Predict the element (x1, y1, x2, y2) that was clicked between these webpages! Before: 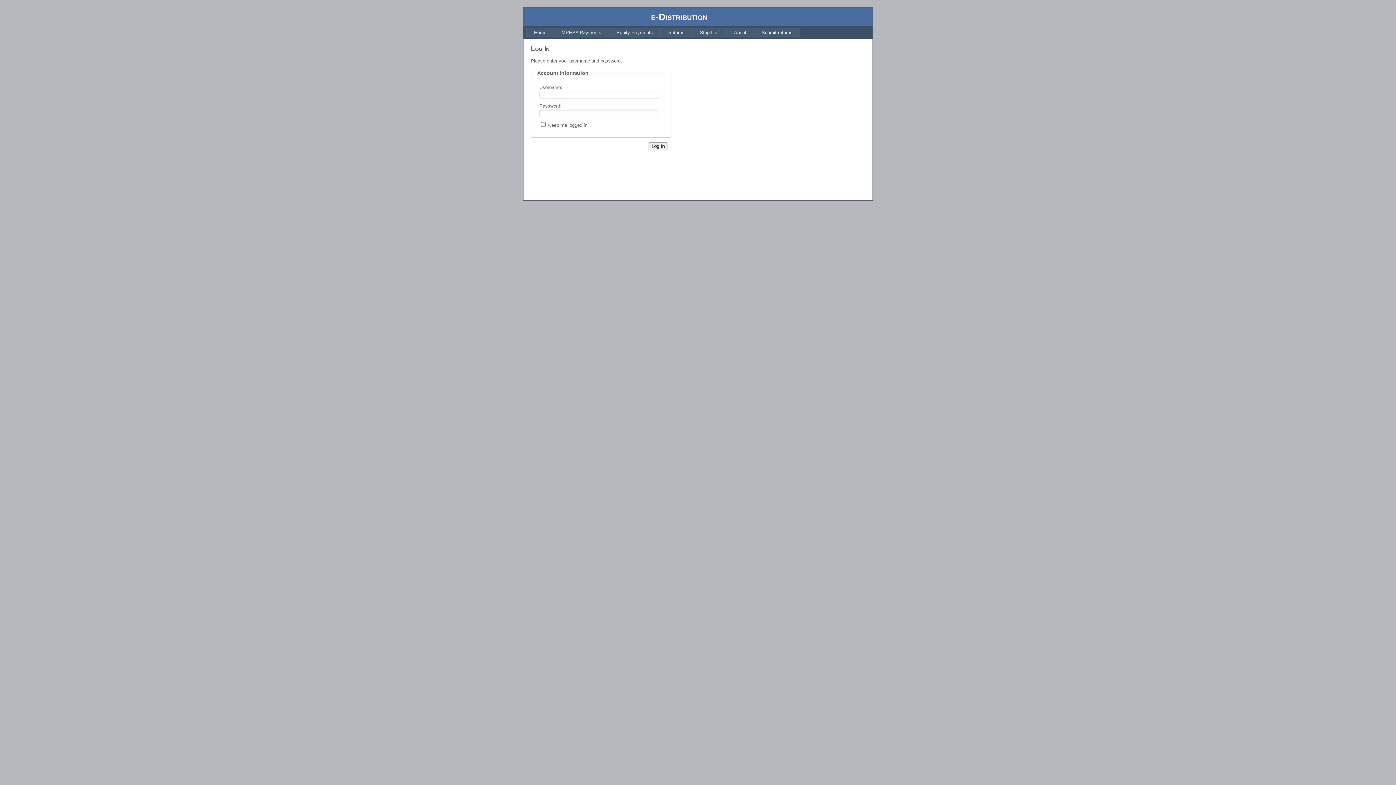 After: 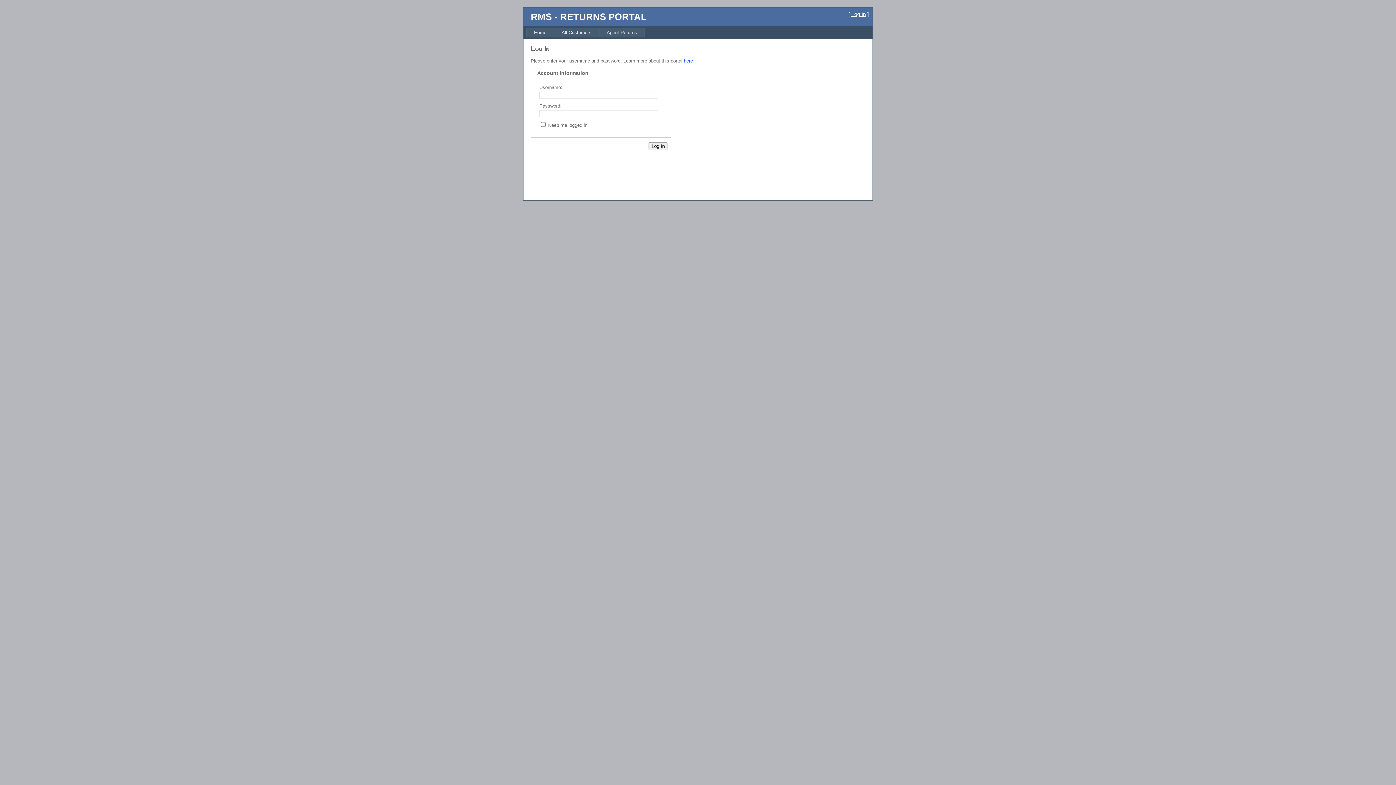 Action: bbox: (754, 27, 800, 37) label: Submit returns